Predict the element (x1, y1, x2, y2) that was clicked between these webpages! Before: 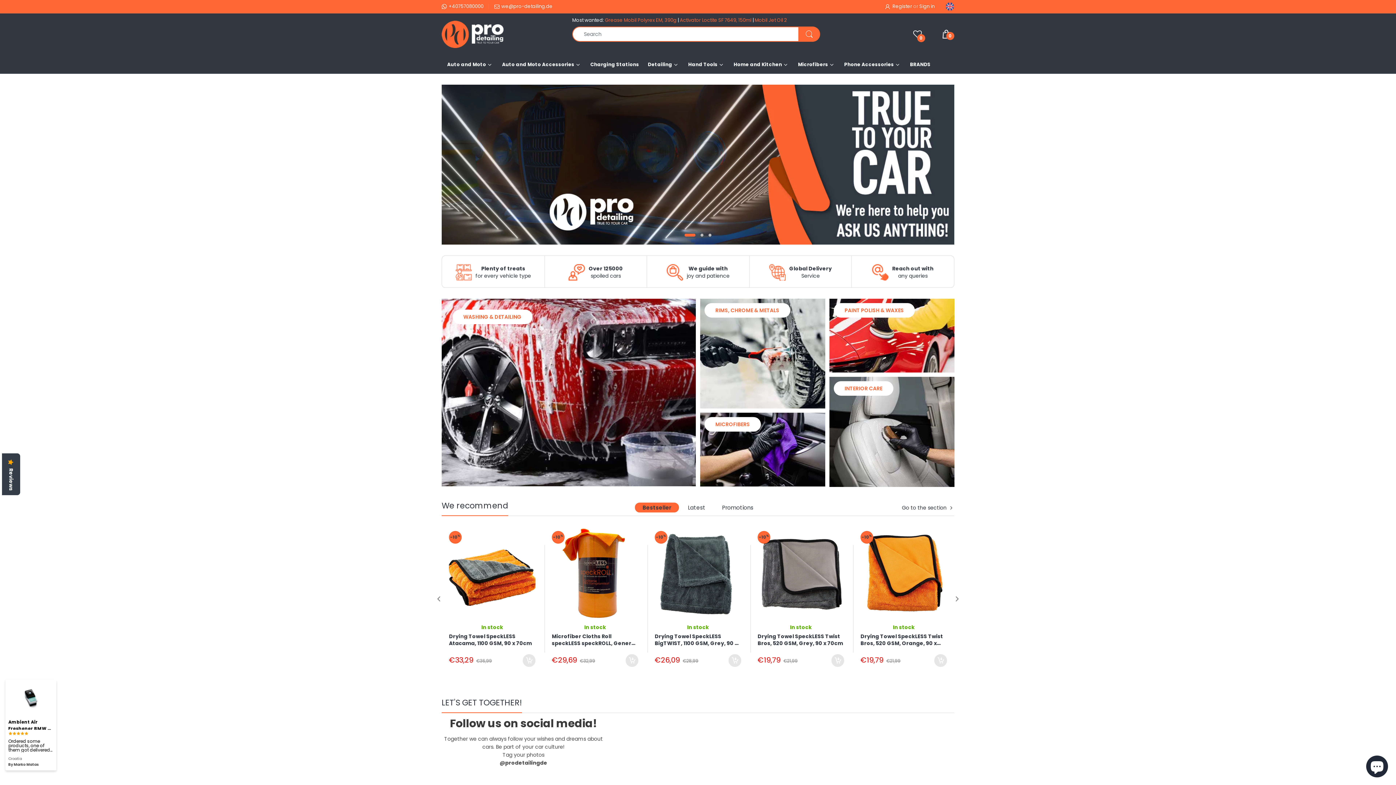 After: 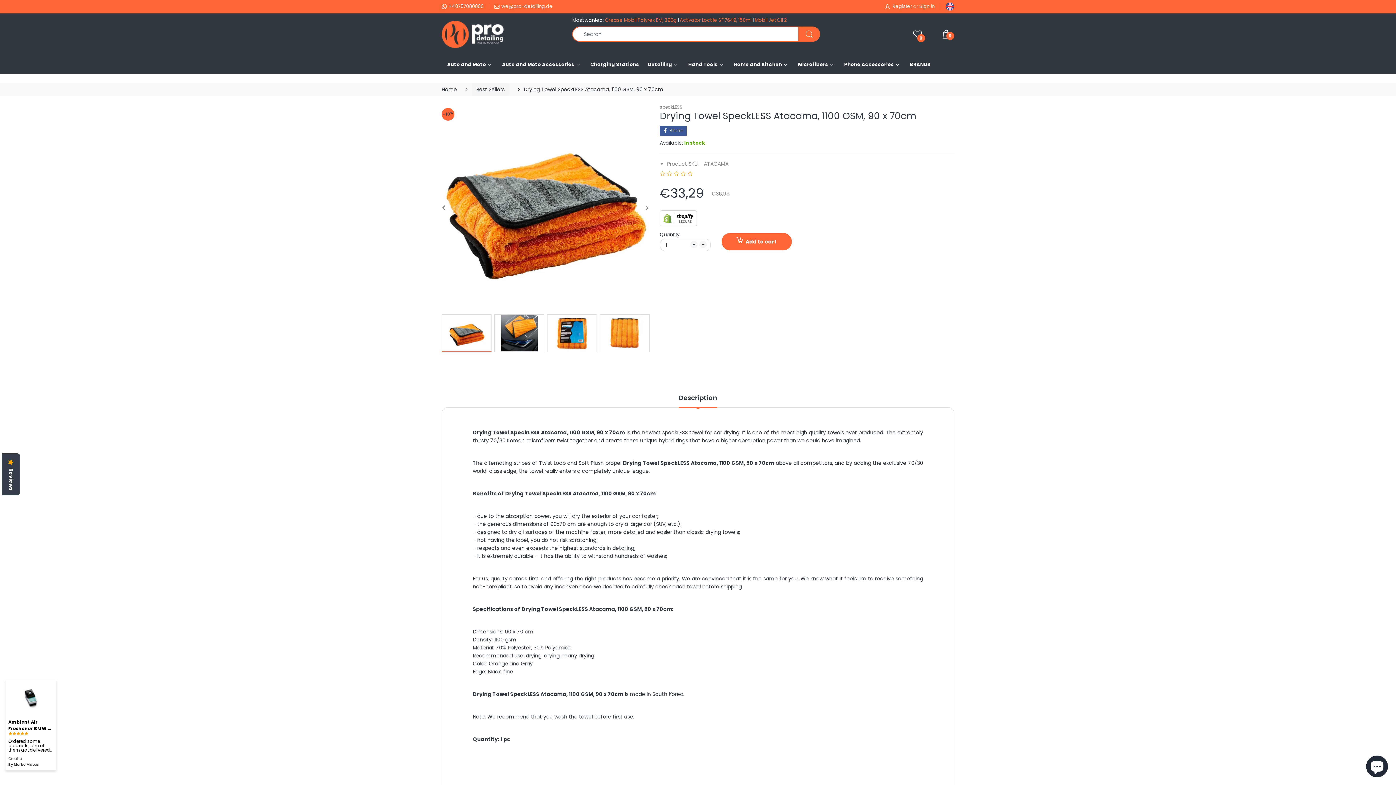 Action: bbox: (449, 633, 535, 647) label: Drying Towel SpeckLESS Atacama, 1100 GSM, 90 x 70cm